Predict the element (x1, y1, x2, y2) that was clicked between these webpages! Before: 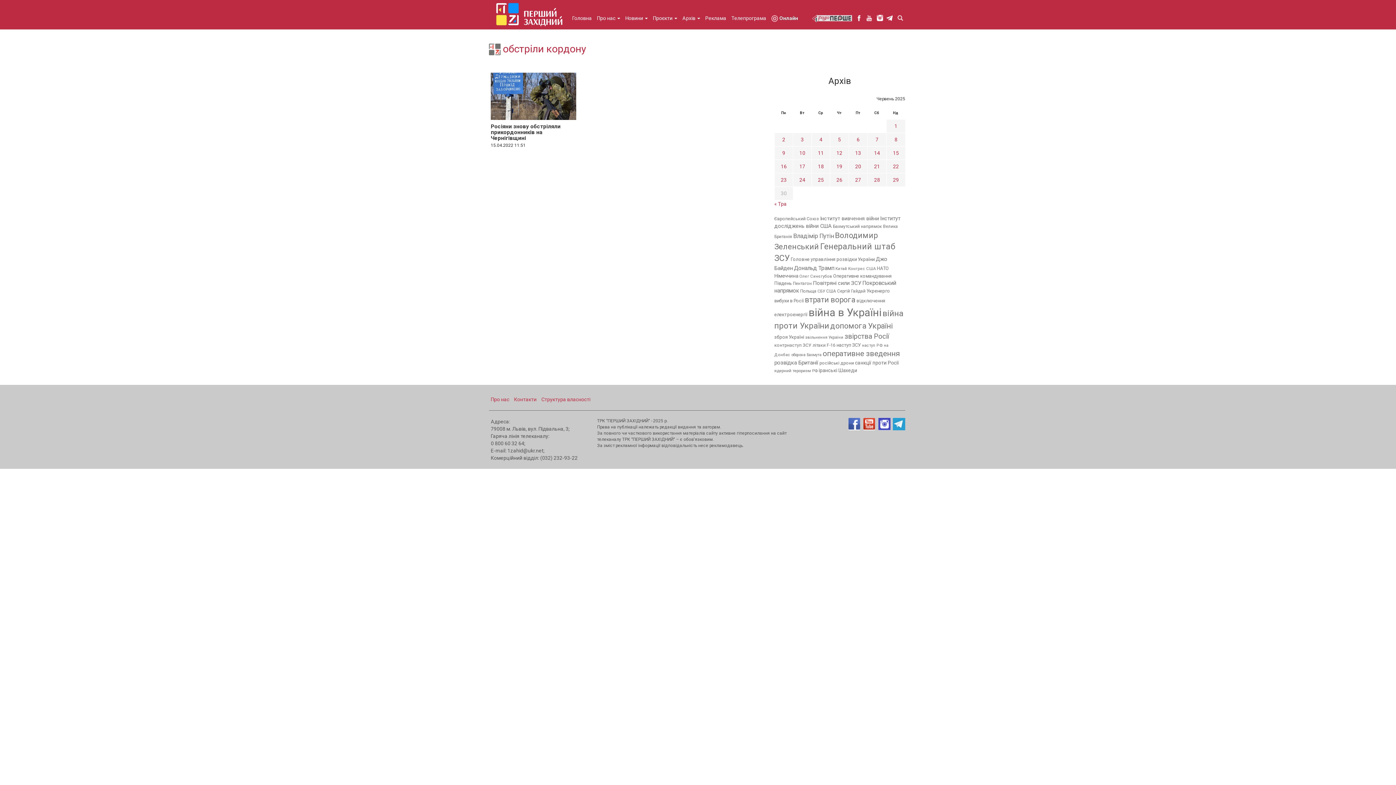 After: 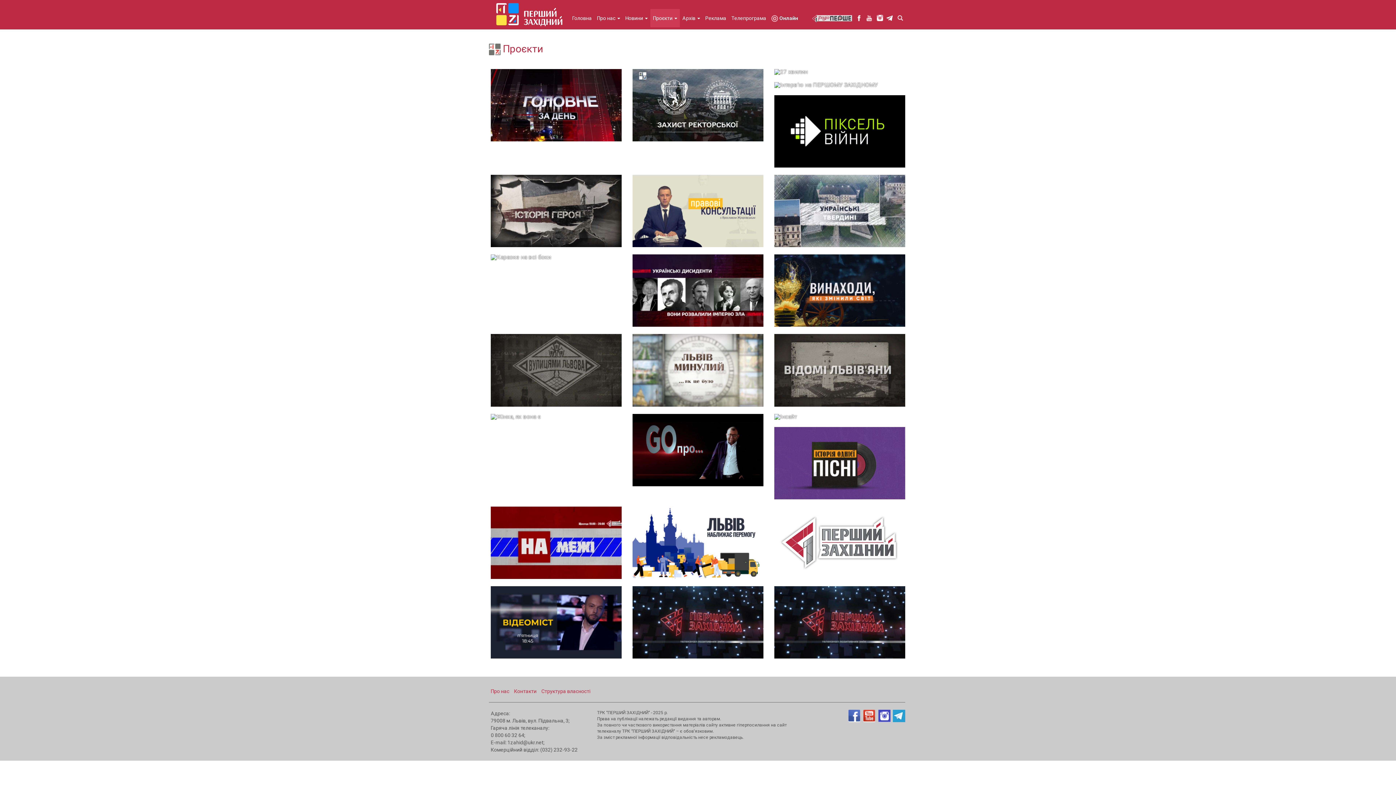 Action: label: Проєкти  bbox: (650, 9, 680, 27)